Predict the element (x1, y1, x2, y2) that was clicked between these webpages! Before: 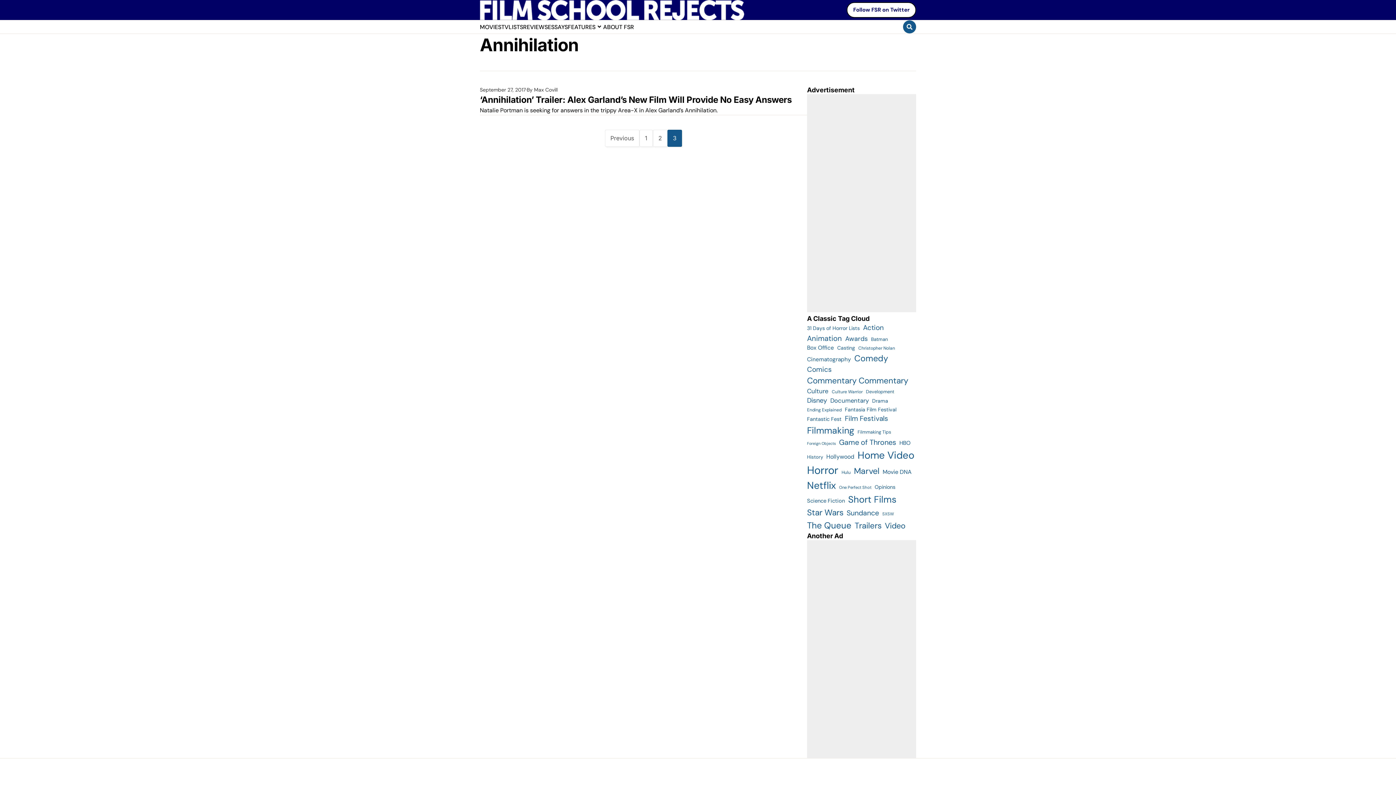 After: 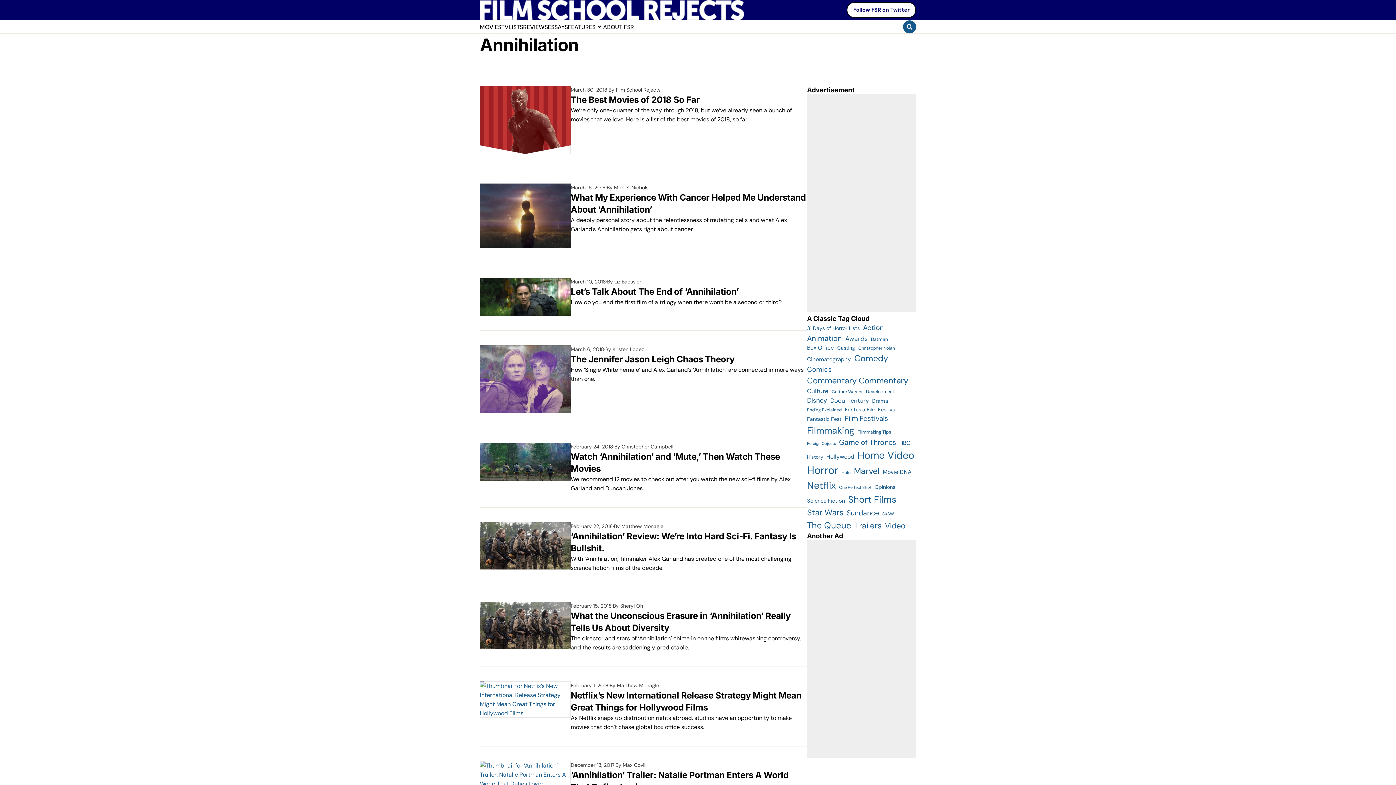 Action: label: Previous bbox: (605, 129, 639, 146)